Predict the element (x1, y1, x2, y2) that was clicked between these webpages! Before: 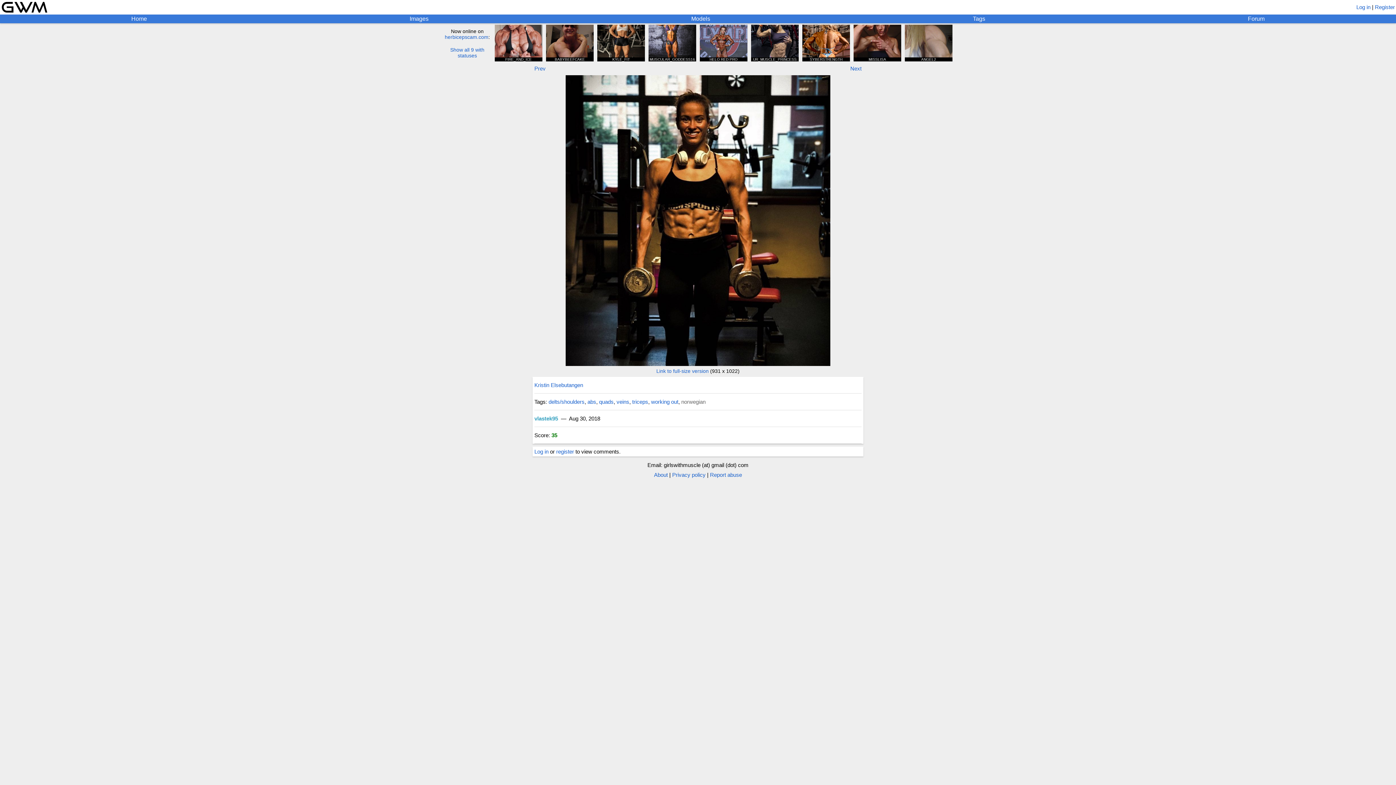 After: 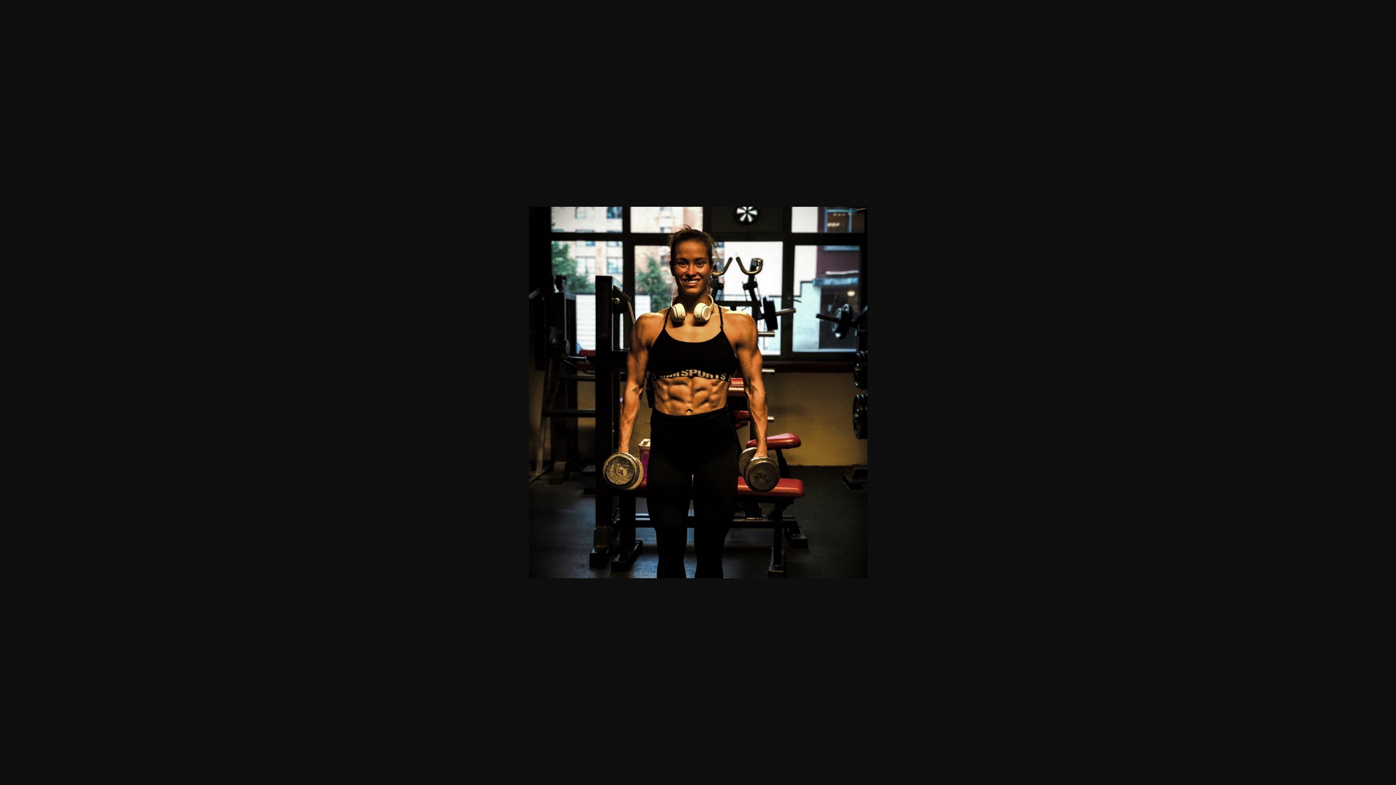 Action: label: Link to full-size version bbox: (656, 368, 708, 374)